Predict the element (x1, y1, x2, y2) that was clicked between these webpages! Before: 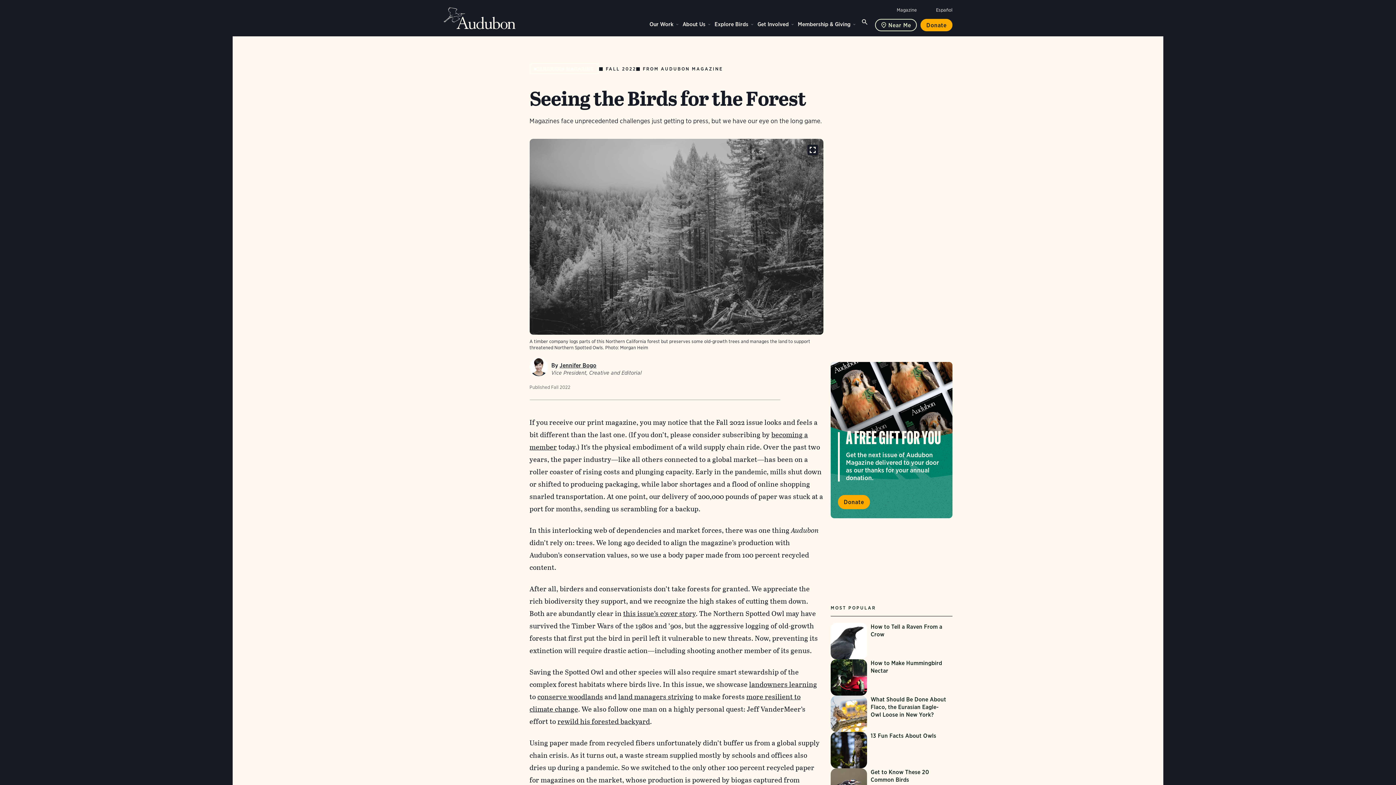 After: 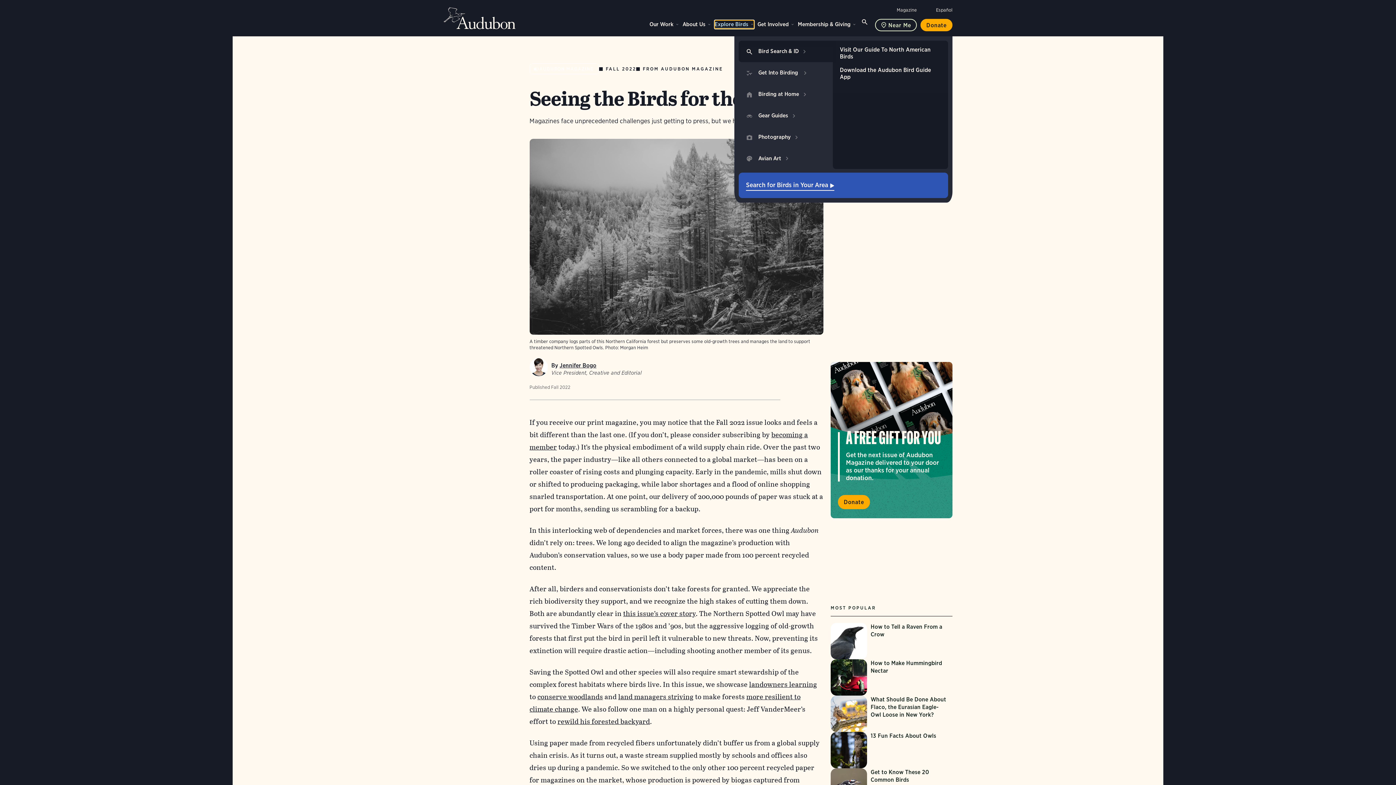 Action: bbox: (714, 20, 754, 28) label: Explore Birds